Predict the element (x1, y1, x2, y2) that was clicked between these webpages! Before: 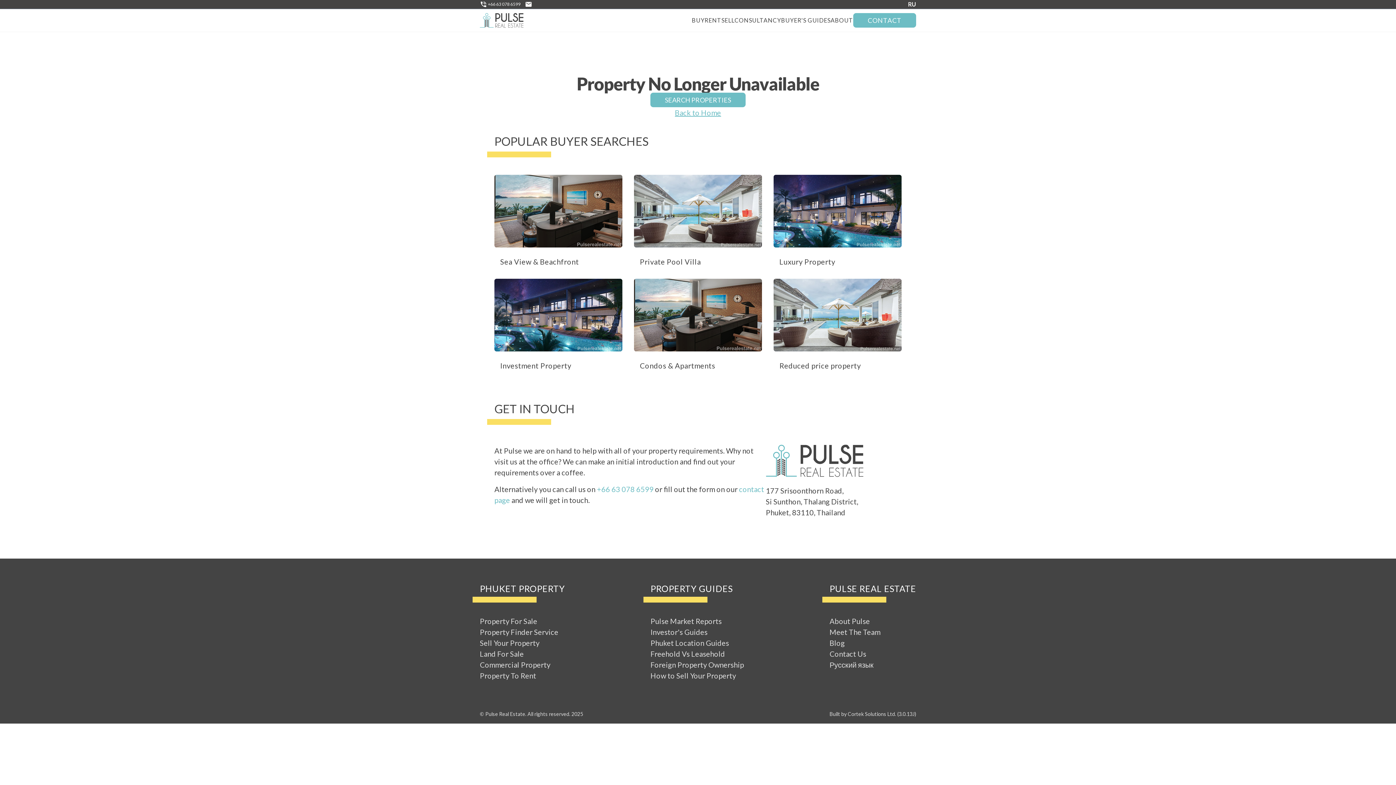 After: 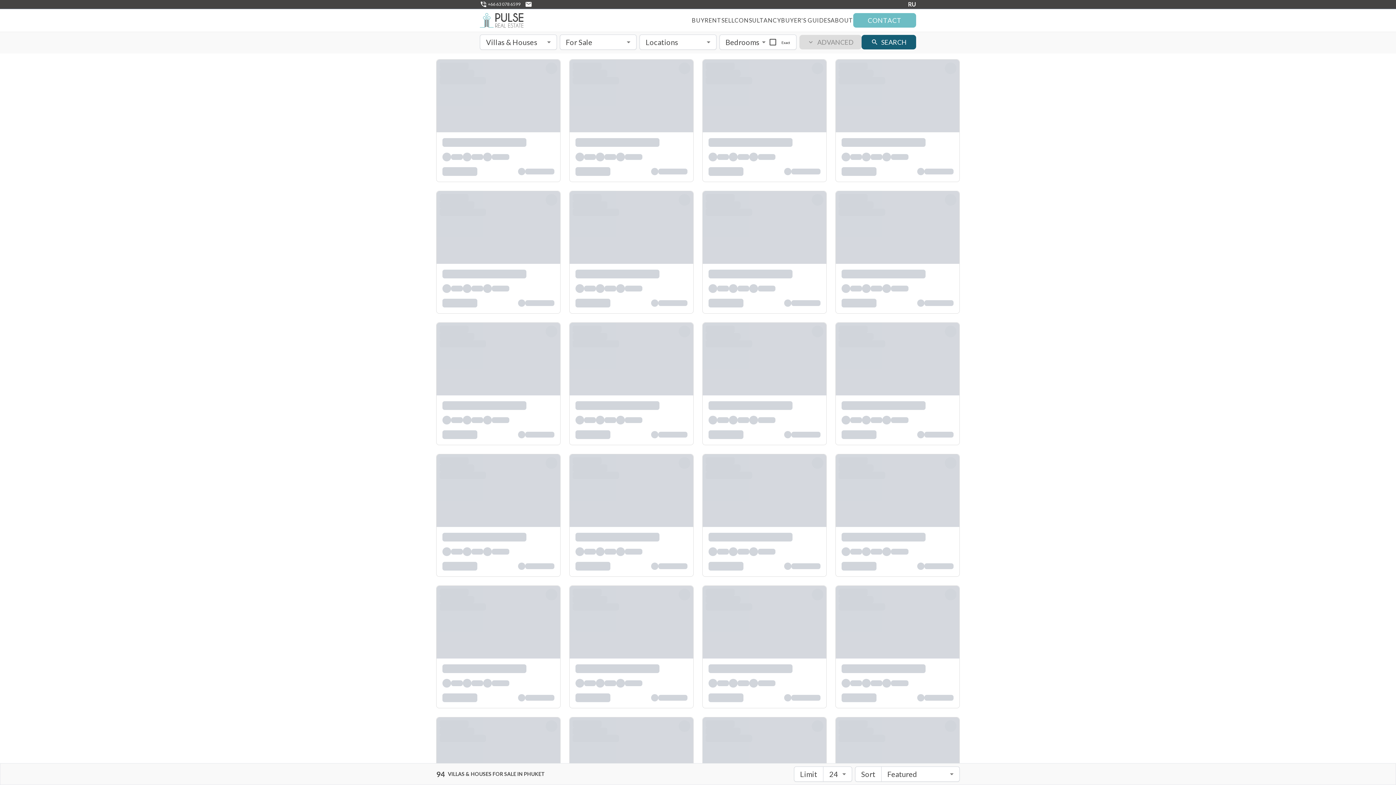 Action: label: Luxury Property bbox: (773, 174, 901, 267)